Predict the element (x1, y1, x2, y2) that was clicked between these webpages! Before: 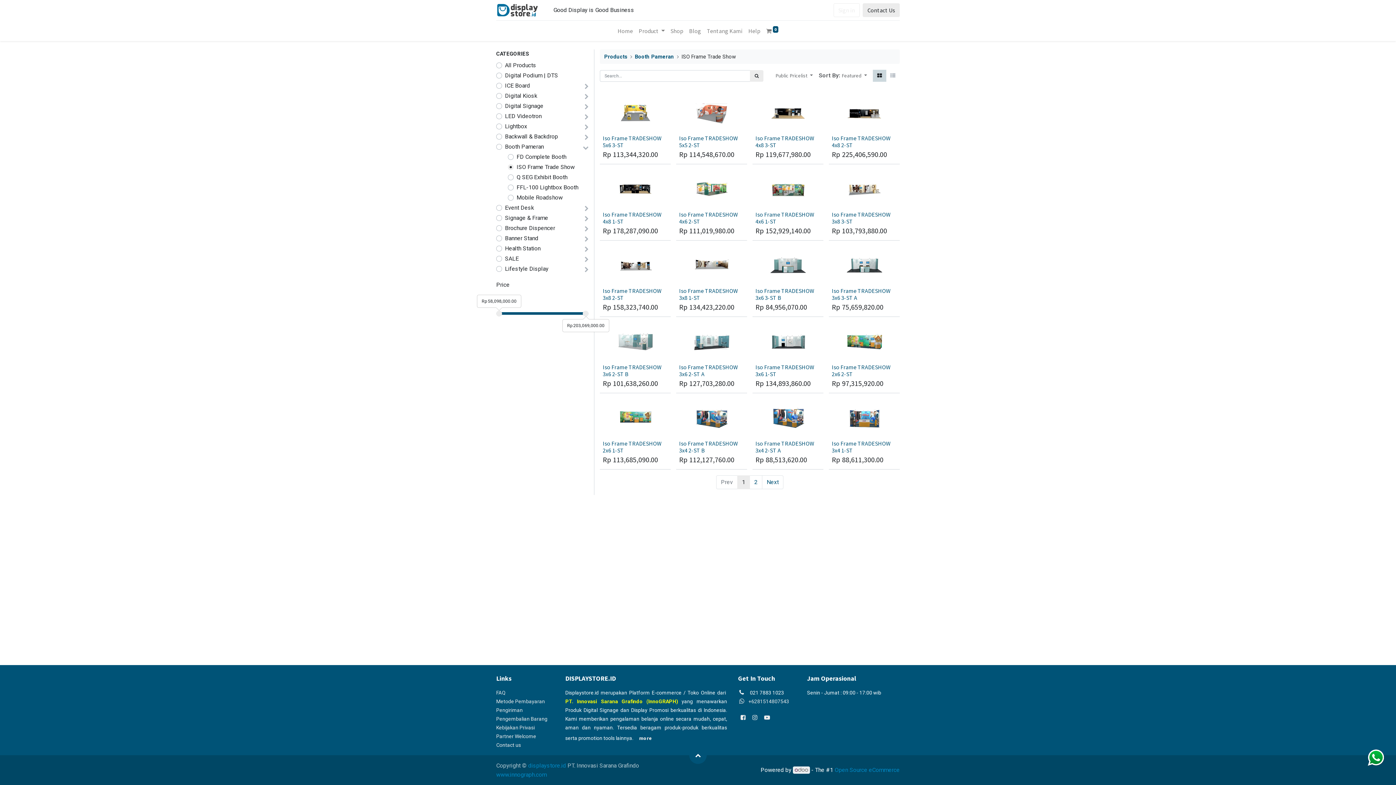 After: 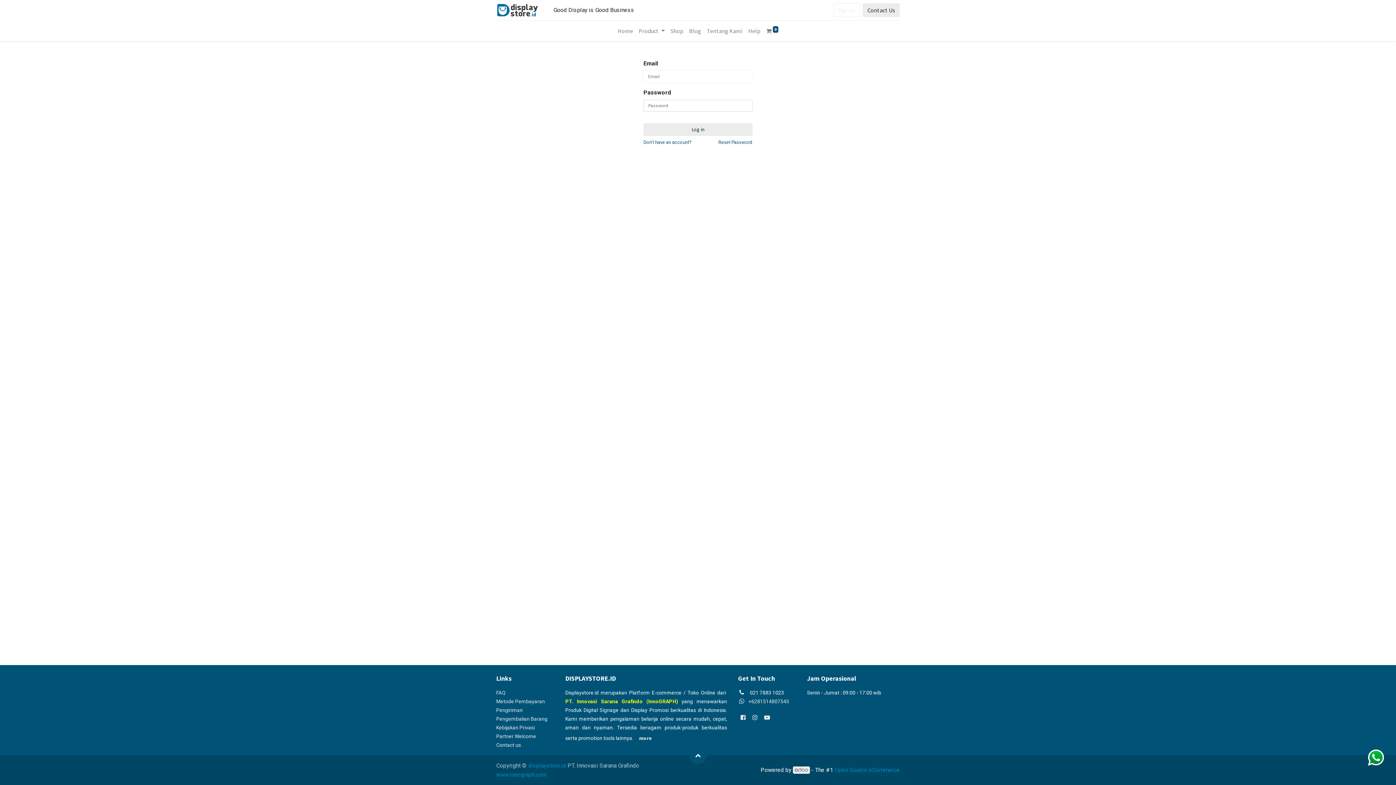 Action: label: Sign in bbox: (833, 3, 859, 17)